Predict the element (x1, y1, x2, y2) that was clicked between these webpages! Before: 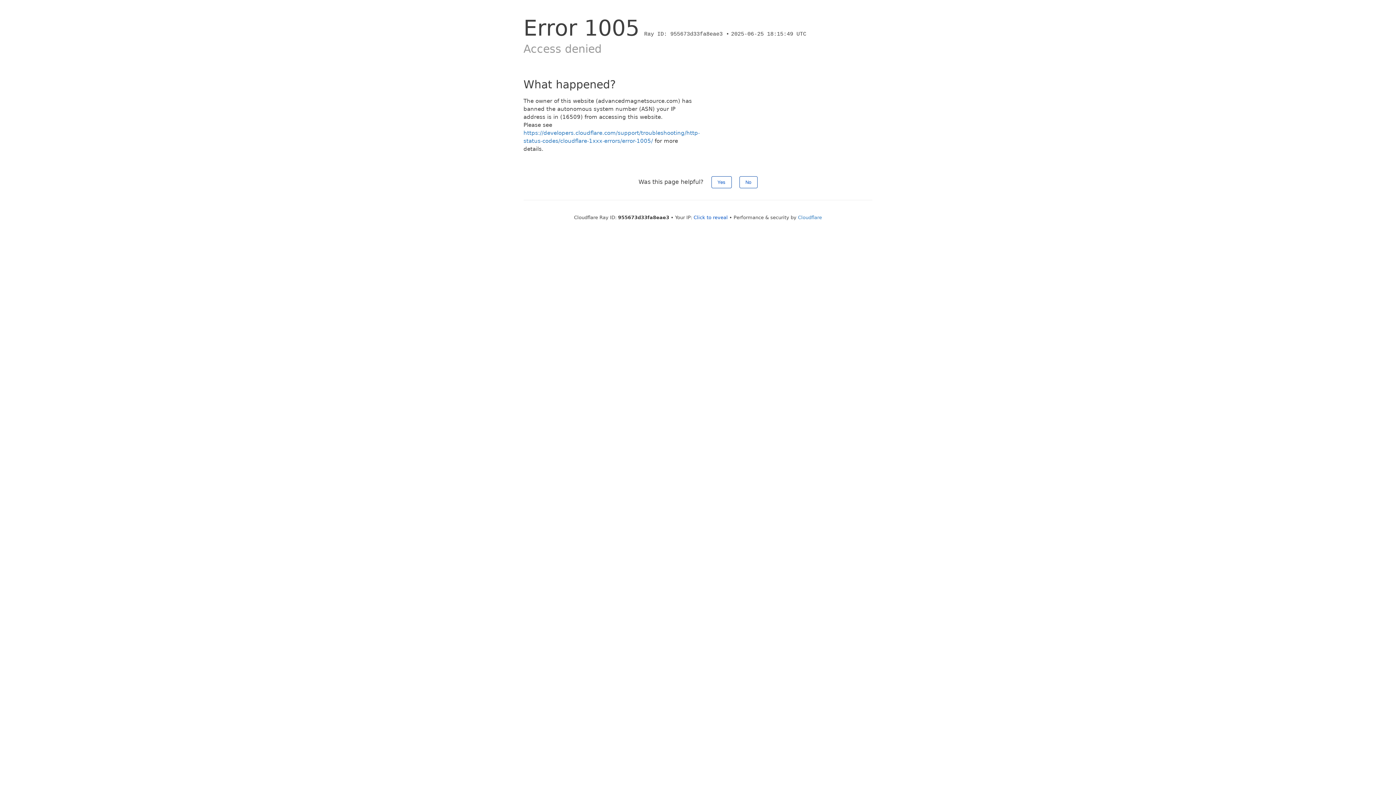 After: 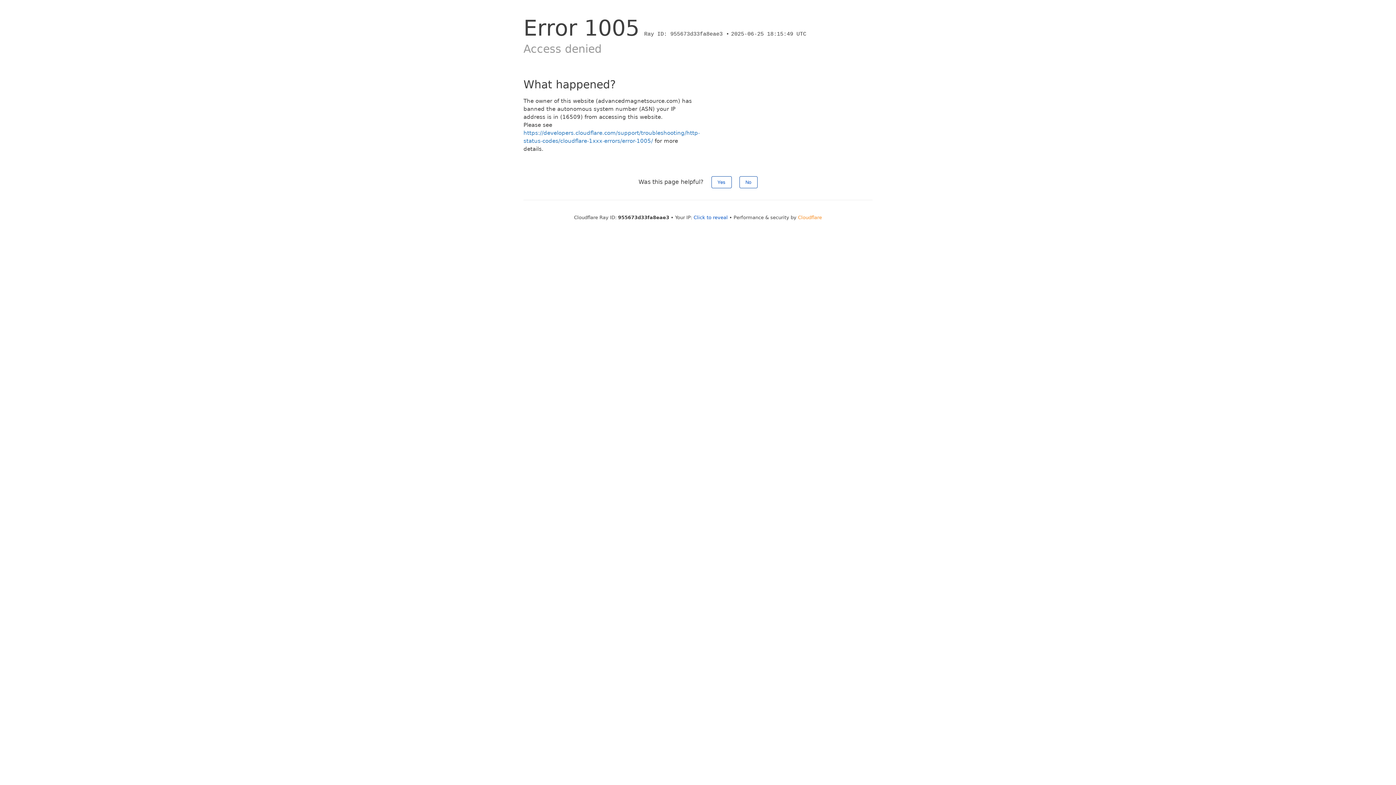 Action: bbox: (798, 214, 822, 220) label: Cloudflare